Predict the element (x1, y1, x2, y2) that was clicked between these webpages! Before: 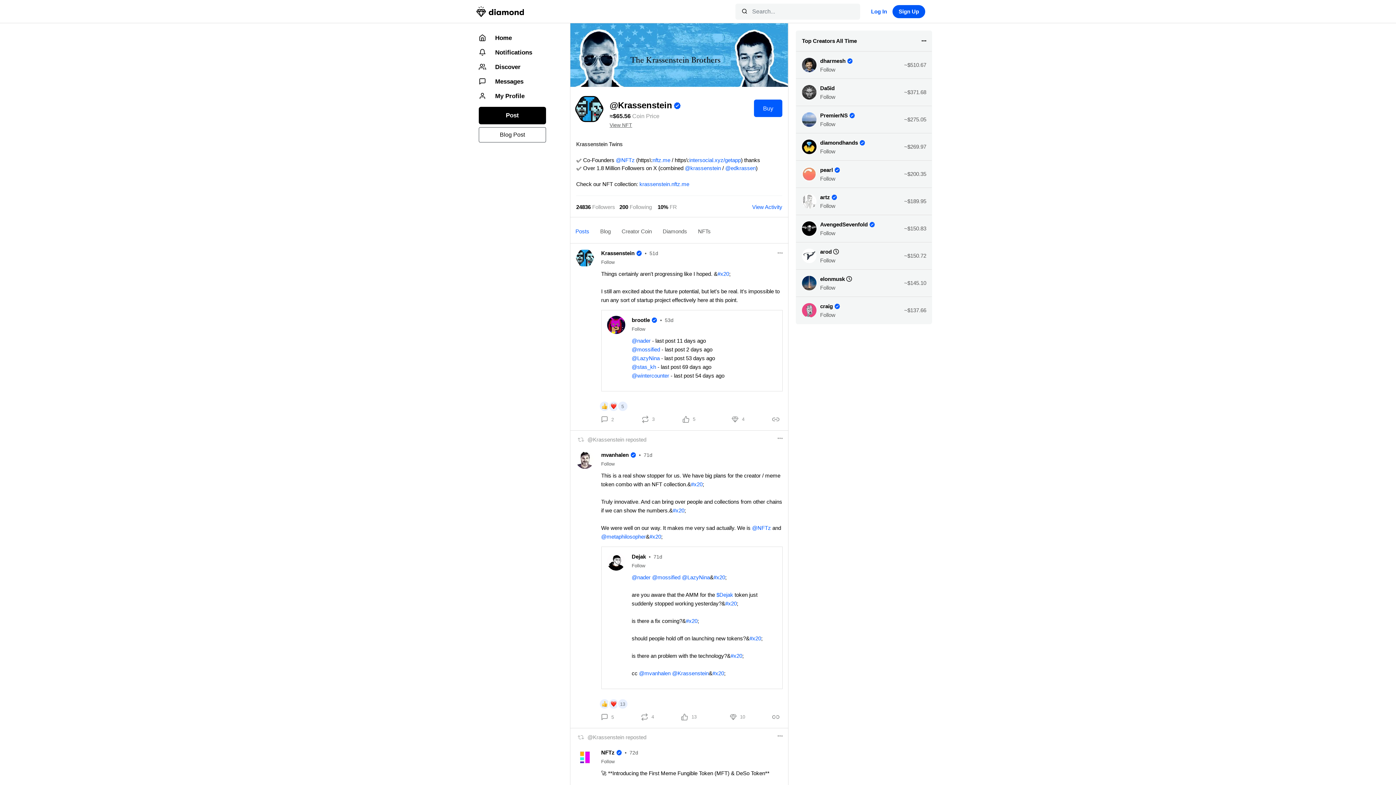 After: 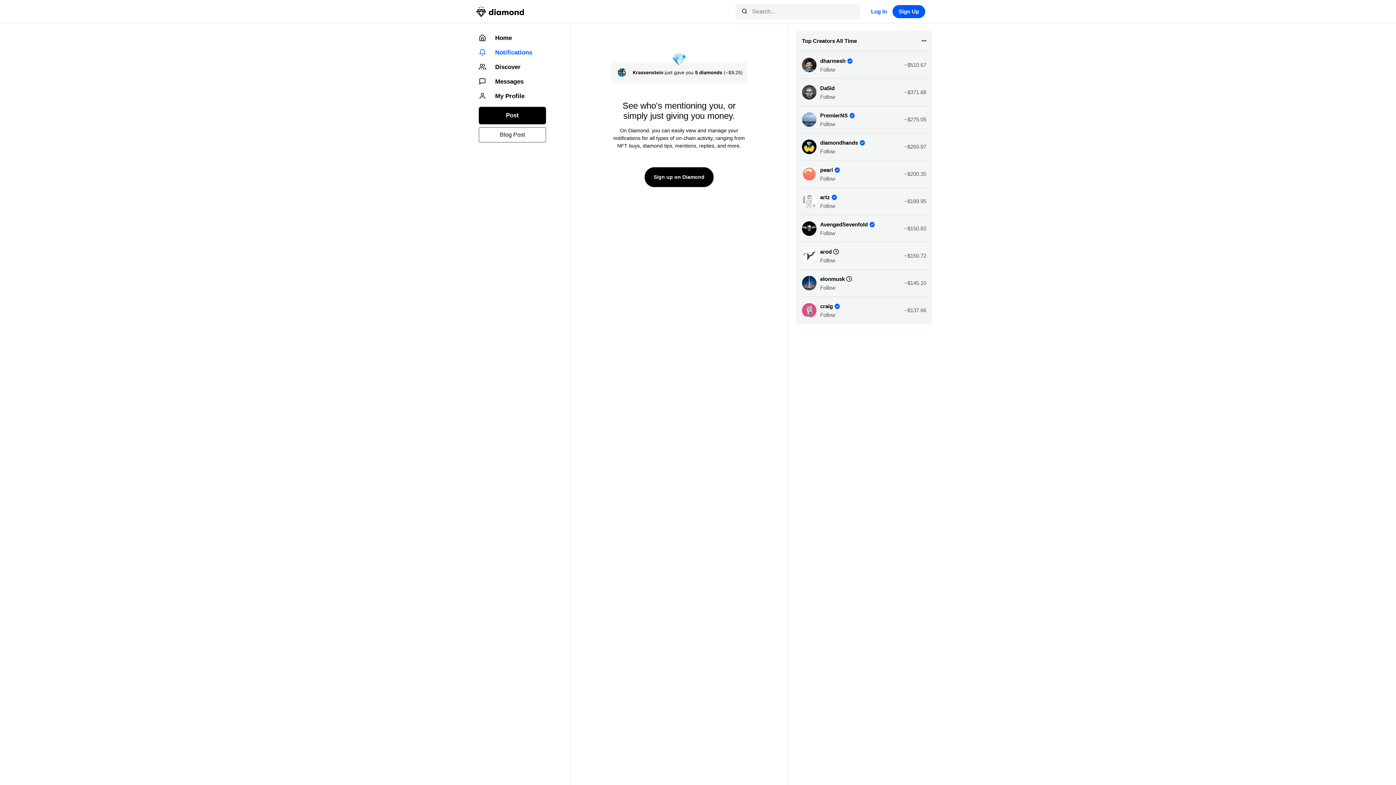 Action: bbox: (478, 47, 532, 56) label:  Notifications